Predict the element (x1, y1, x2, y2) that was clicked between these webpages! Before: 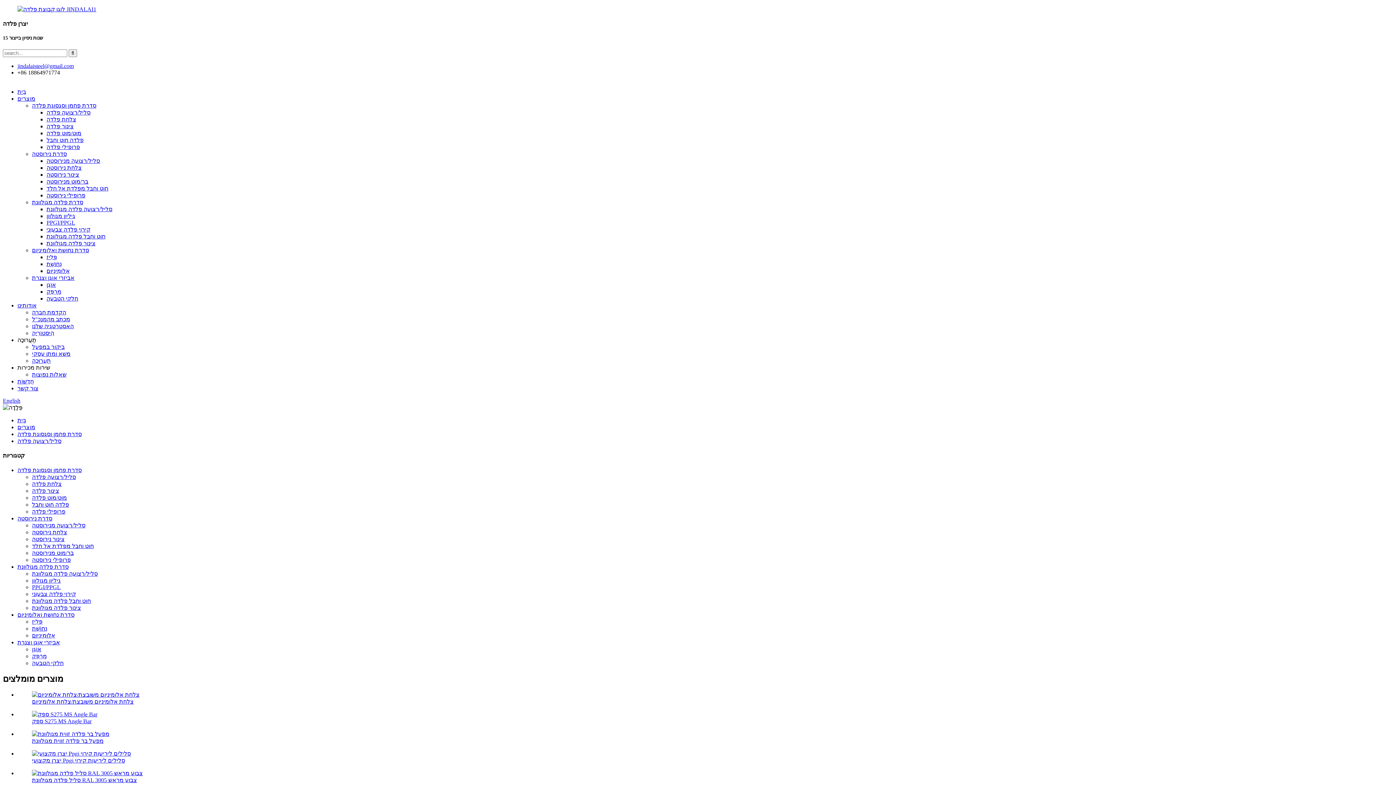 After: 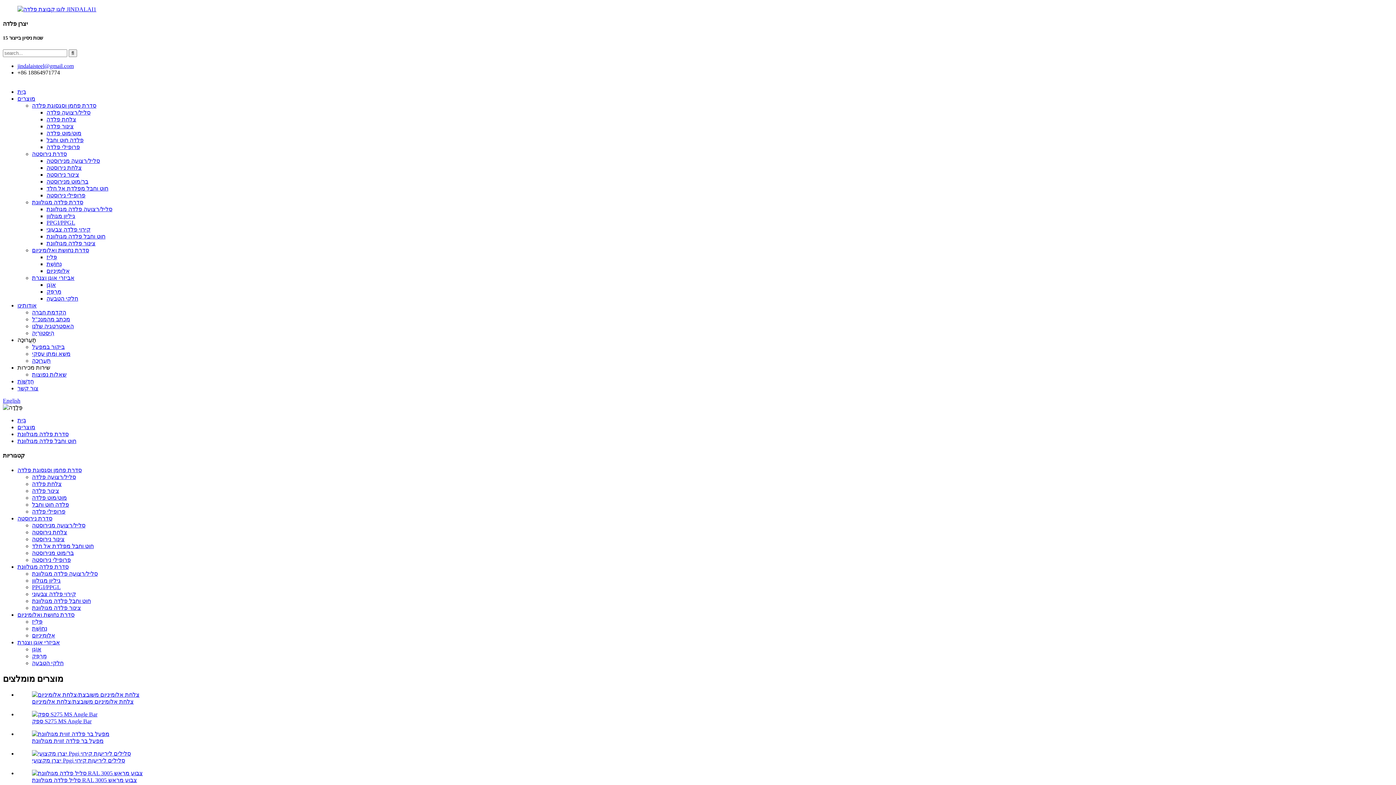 Action: label: חוט וחבל פלדה מגולוונת bbox: (32, 598, 90, 604)